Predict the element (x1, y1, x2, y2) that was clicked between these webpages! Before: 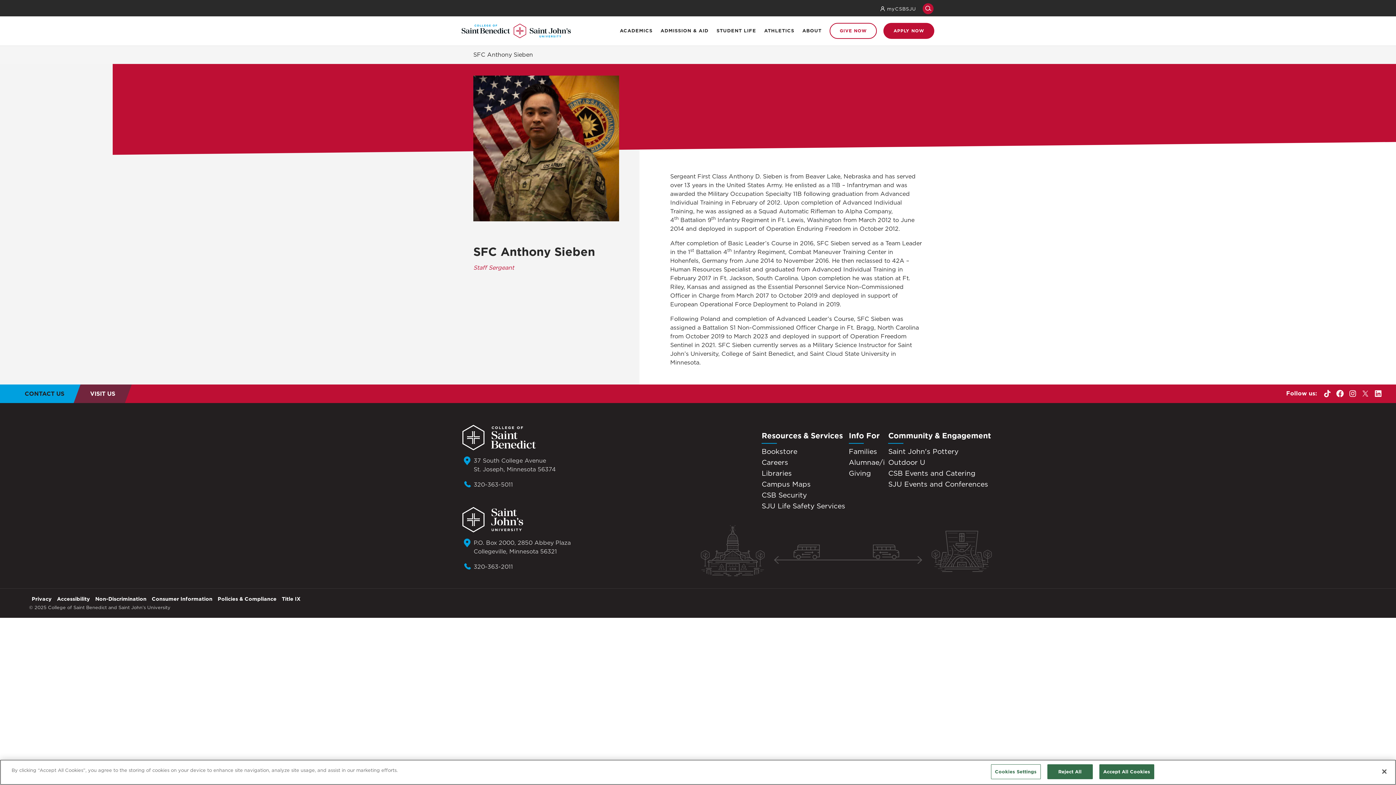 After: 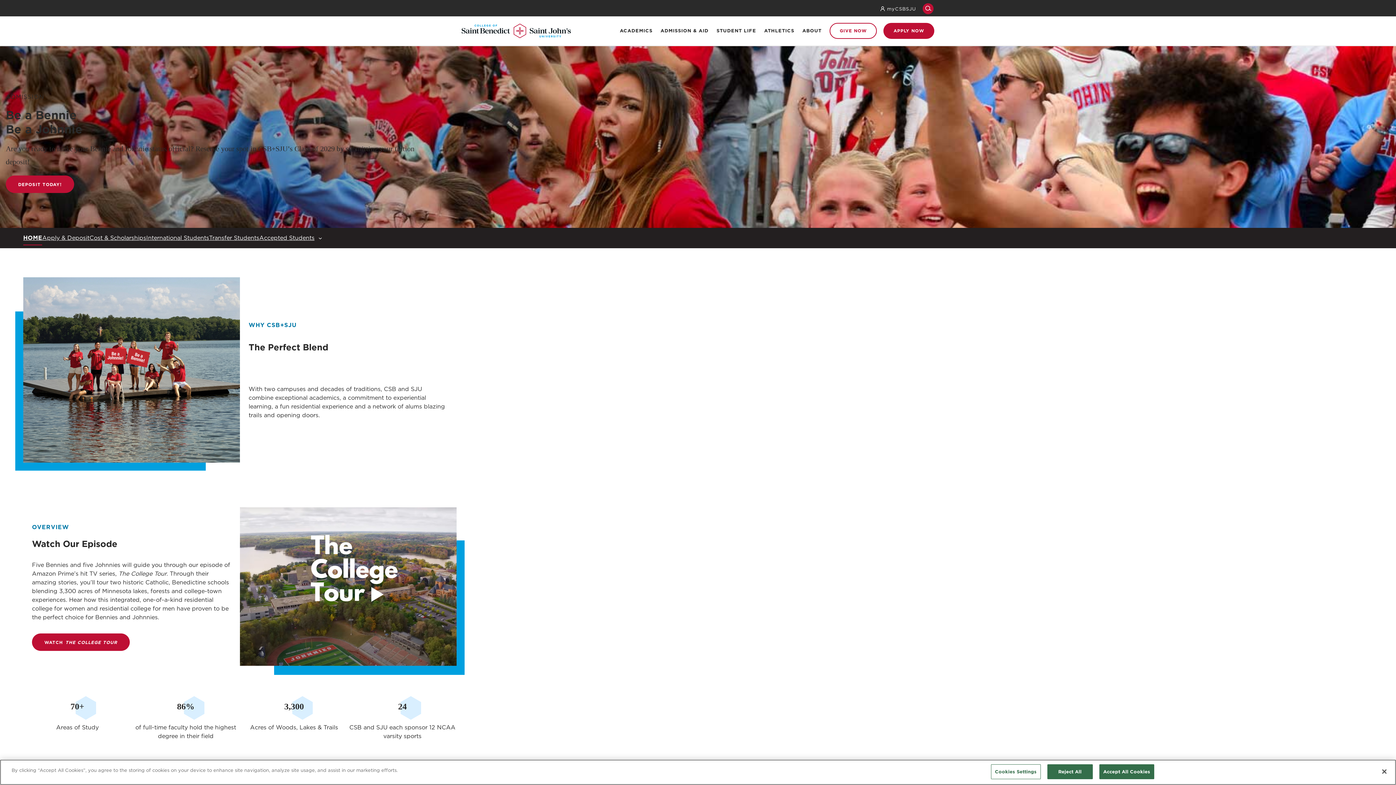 Action: bbox: (660, 26, 708, 35) label: ADMISSION & AID